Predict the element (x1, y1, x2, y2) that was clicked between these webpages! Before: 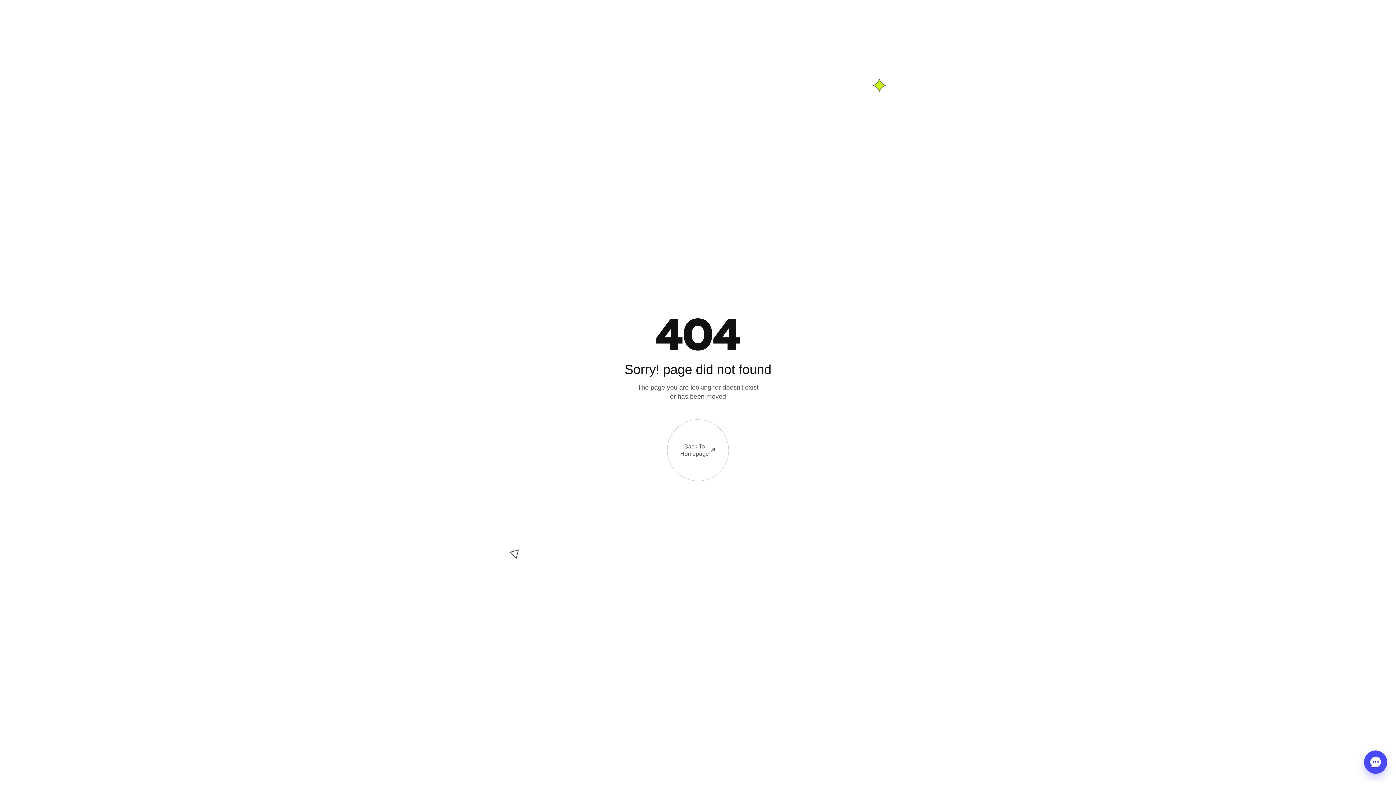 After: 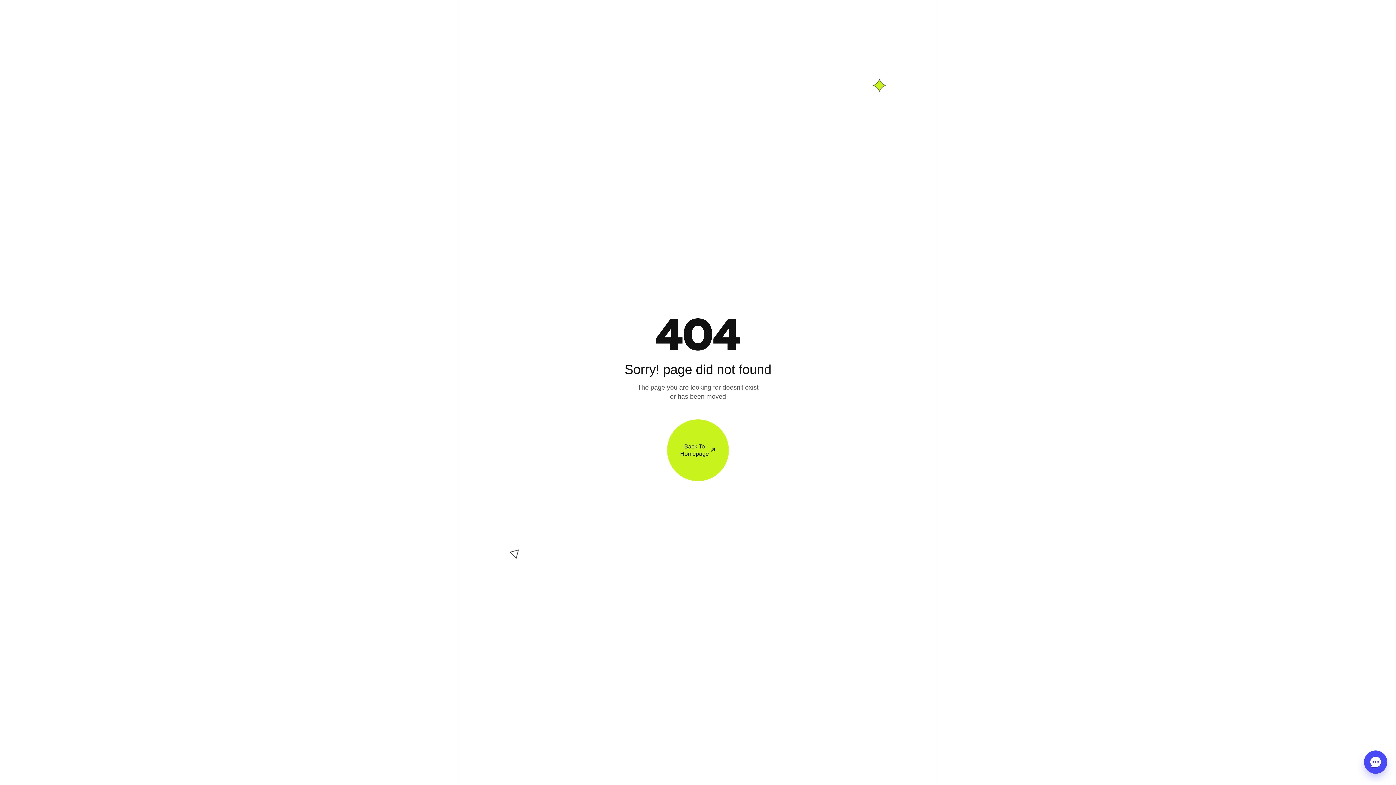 Action: bbox: (667, 419, 729, 481) label: Back To
Homepage